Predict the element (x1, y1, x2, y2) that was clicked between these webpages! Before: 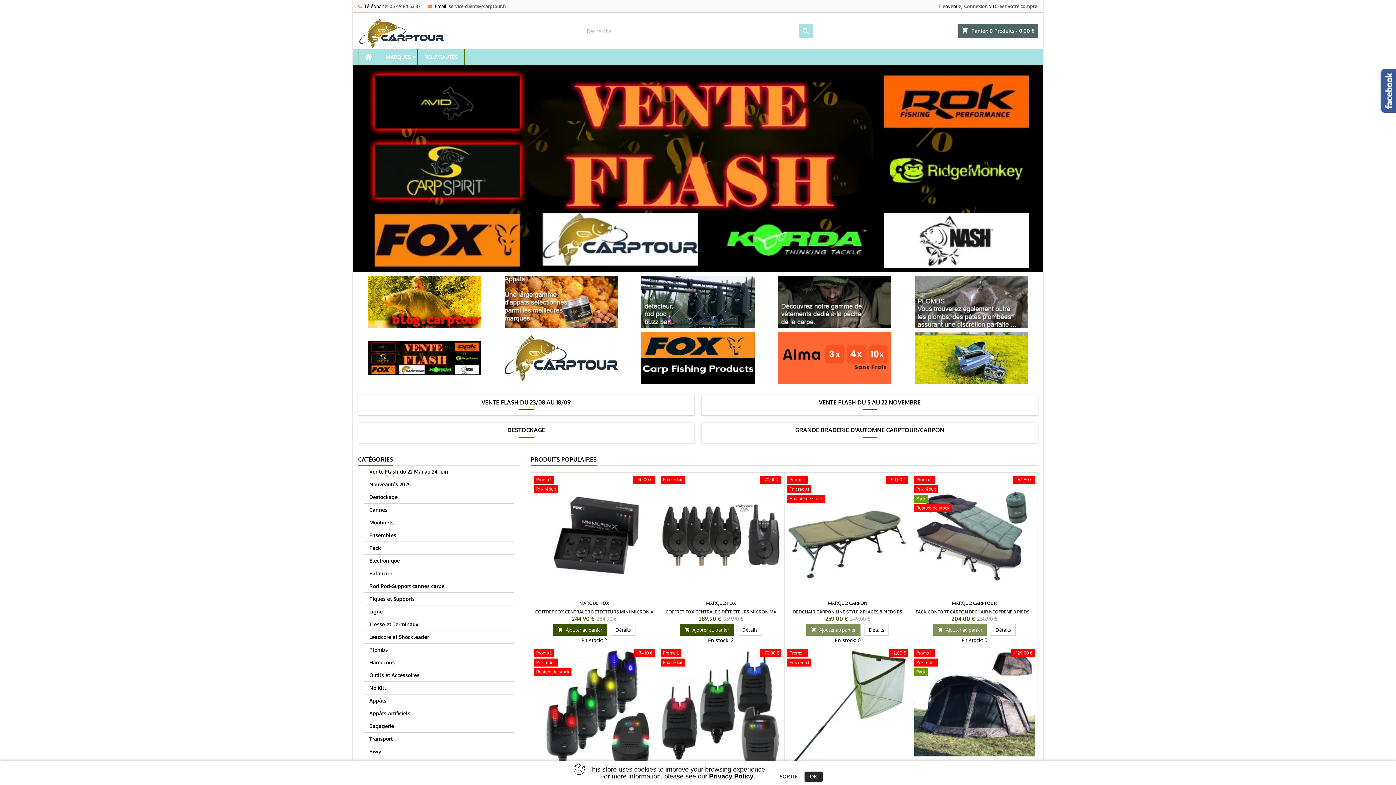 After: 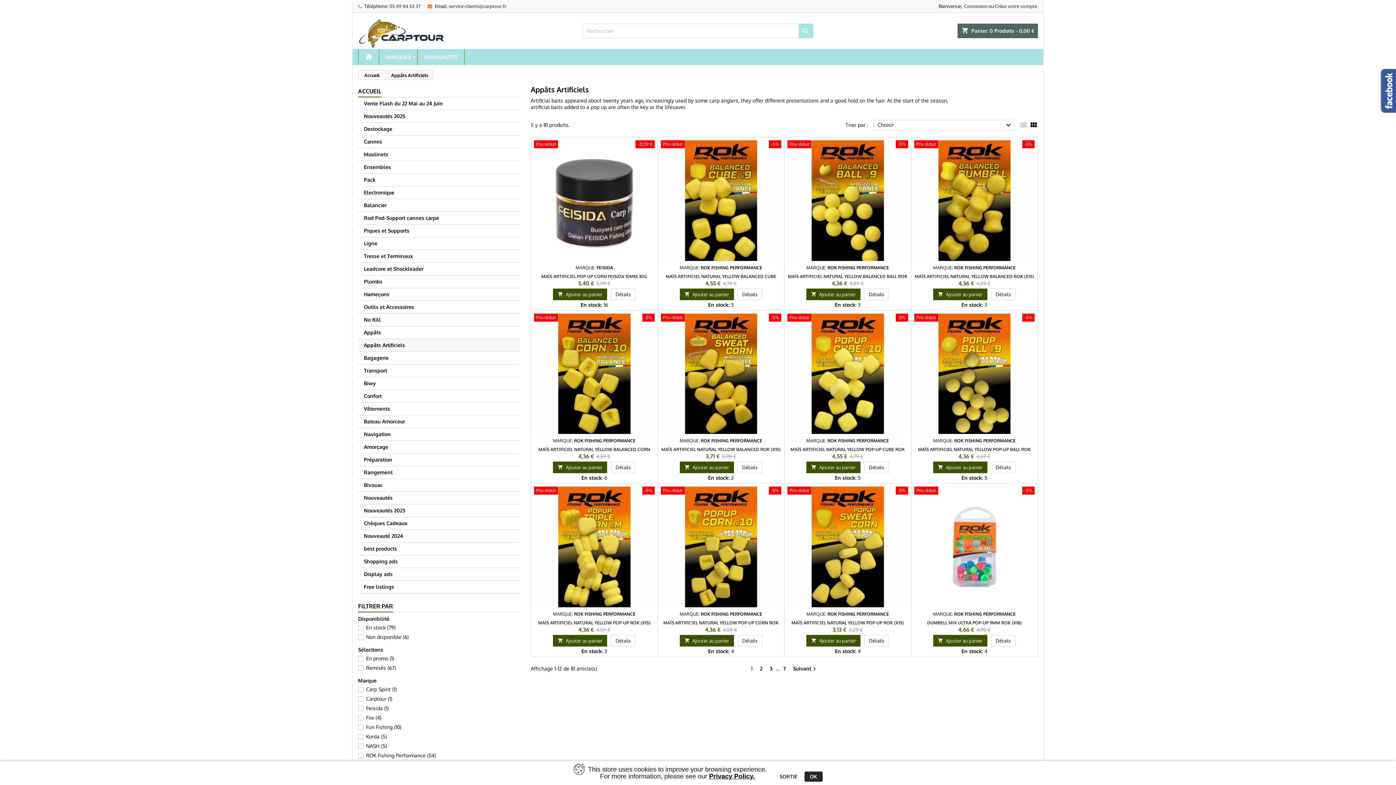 Action: label: Appâts Artificiels bbox: (363, 707, 514, 720)